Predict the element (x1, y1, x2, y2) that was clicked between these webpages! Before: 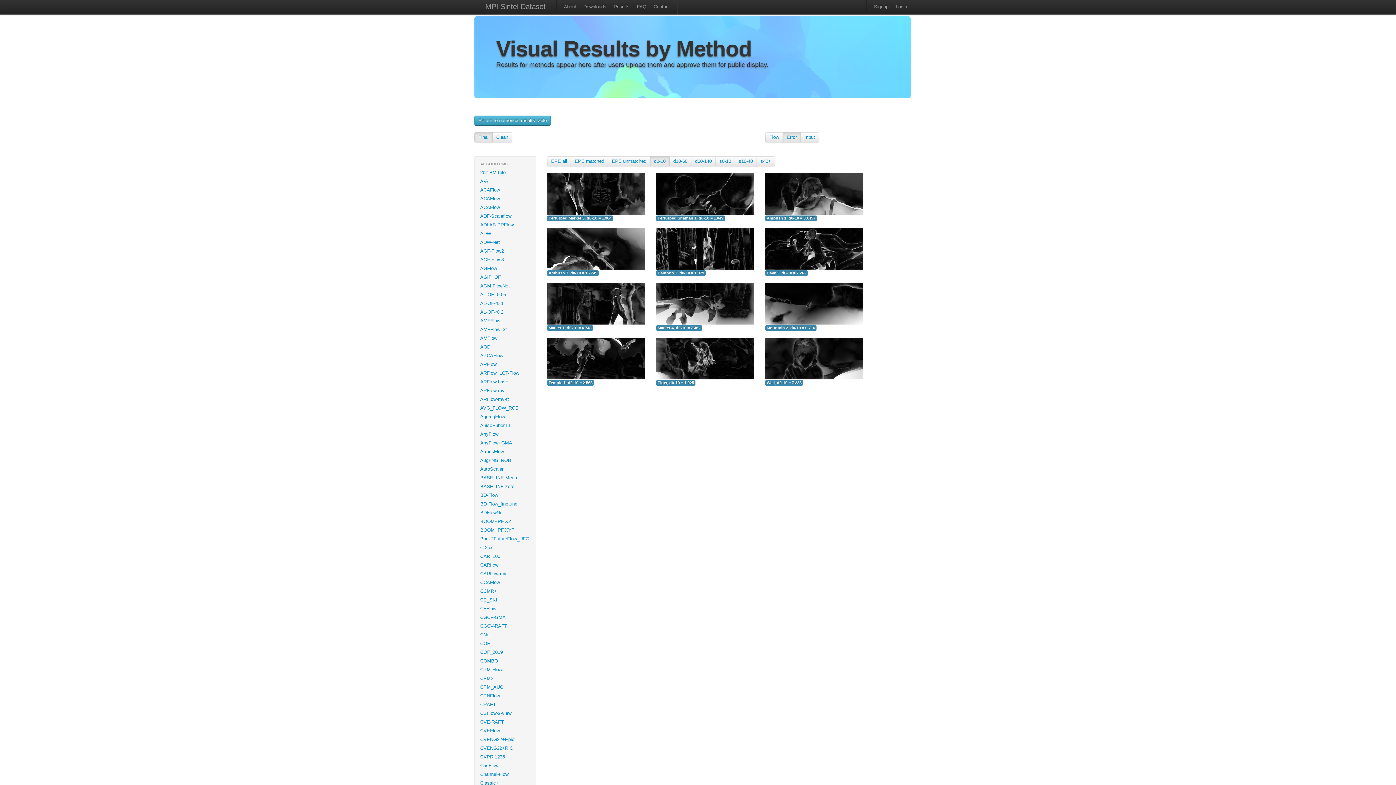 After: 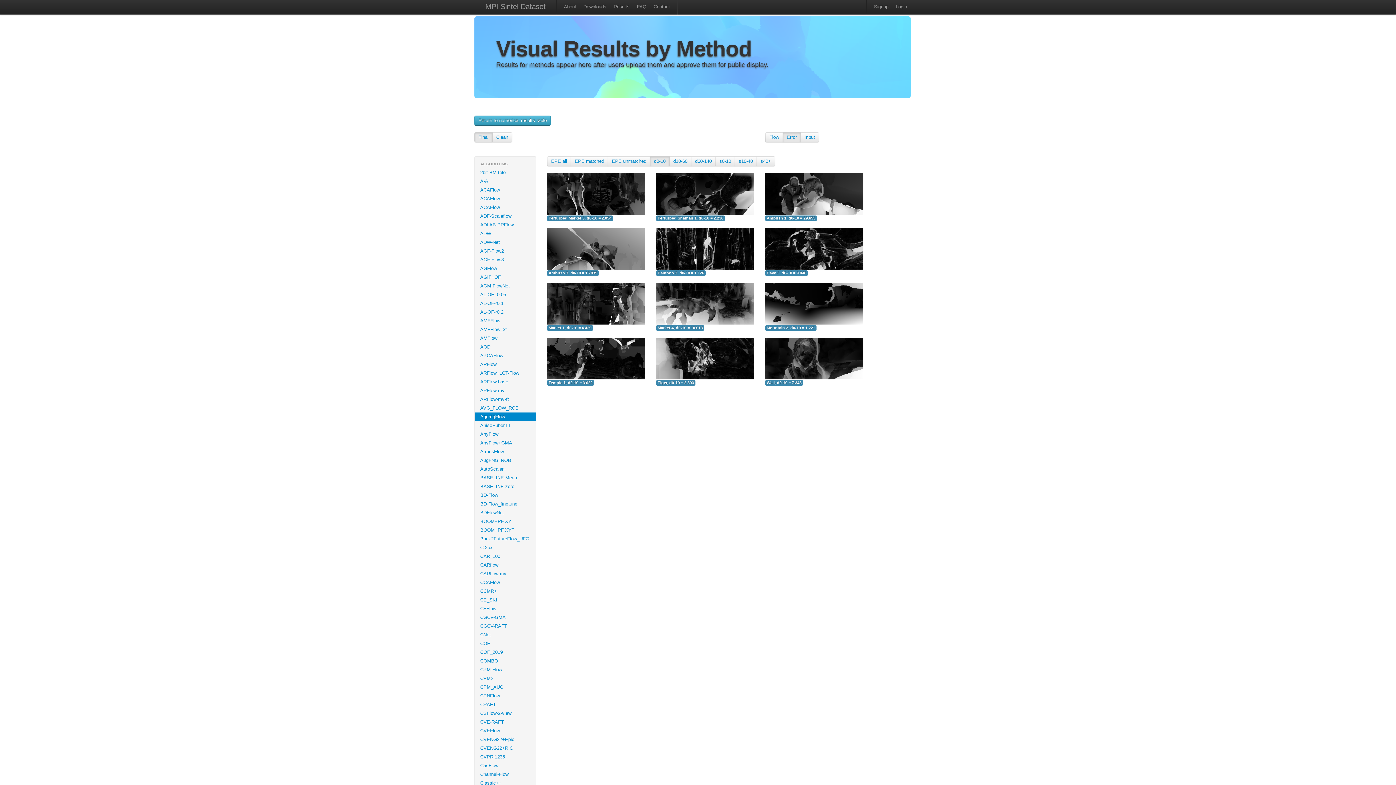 Action: label: AggregFlow bbox: (474, 412, 536, 421)